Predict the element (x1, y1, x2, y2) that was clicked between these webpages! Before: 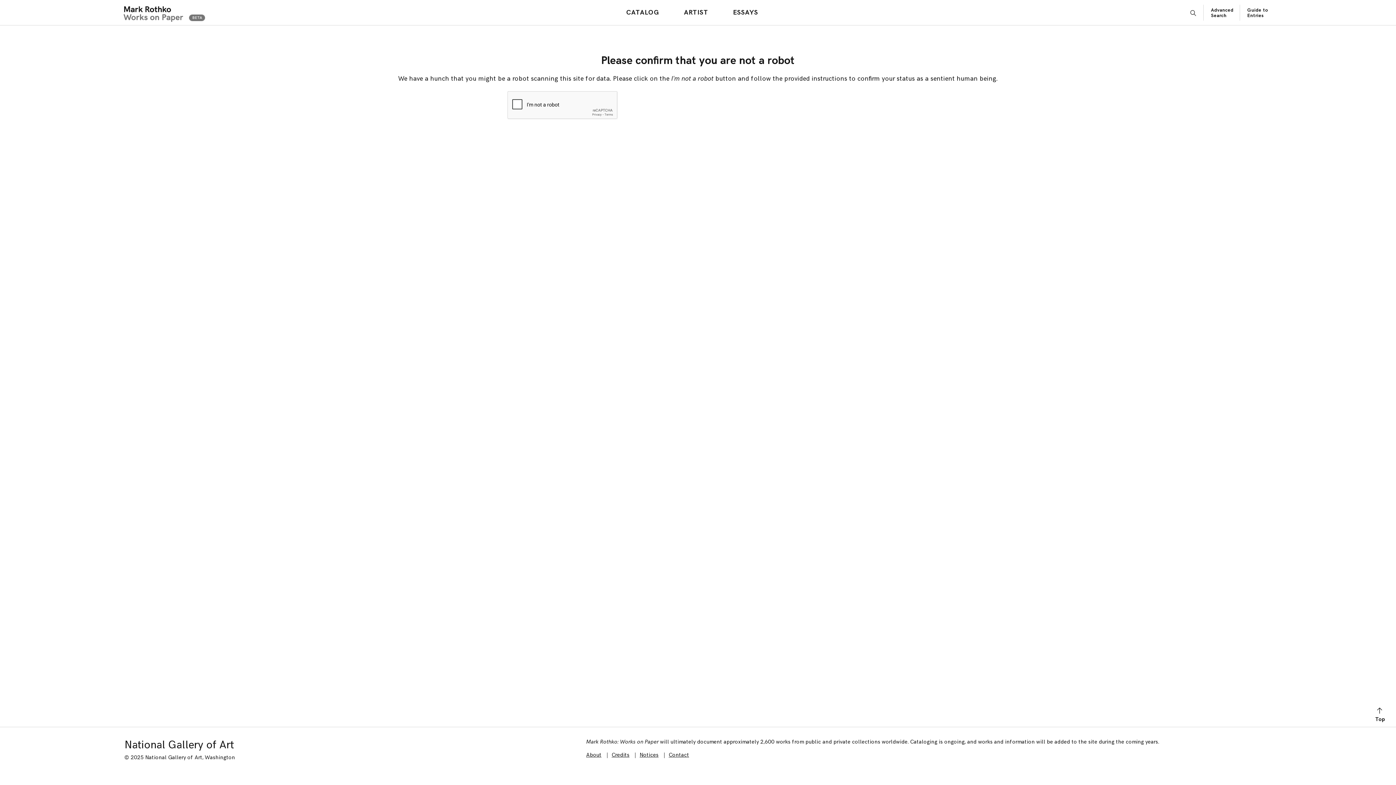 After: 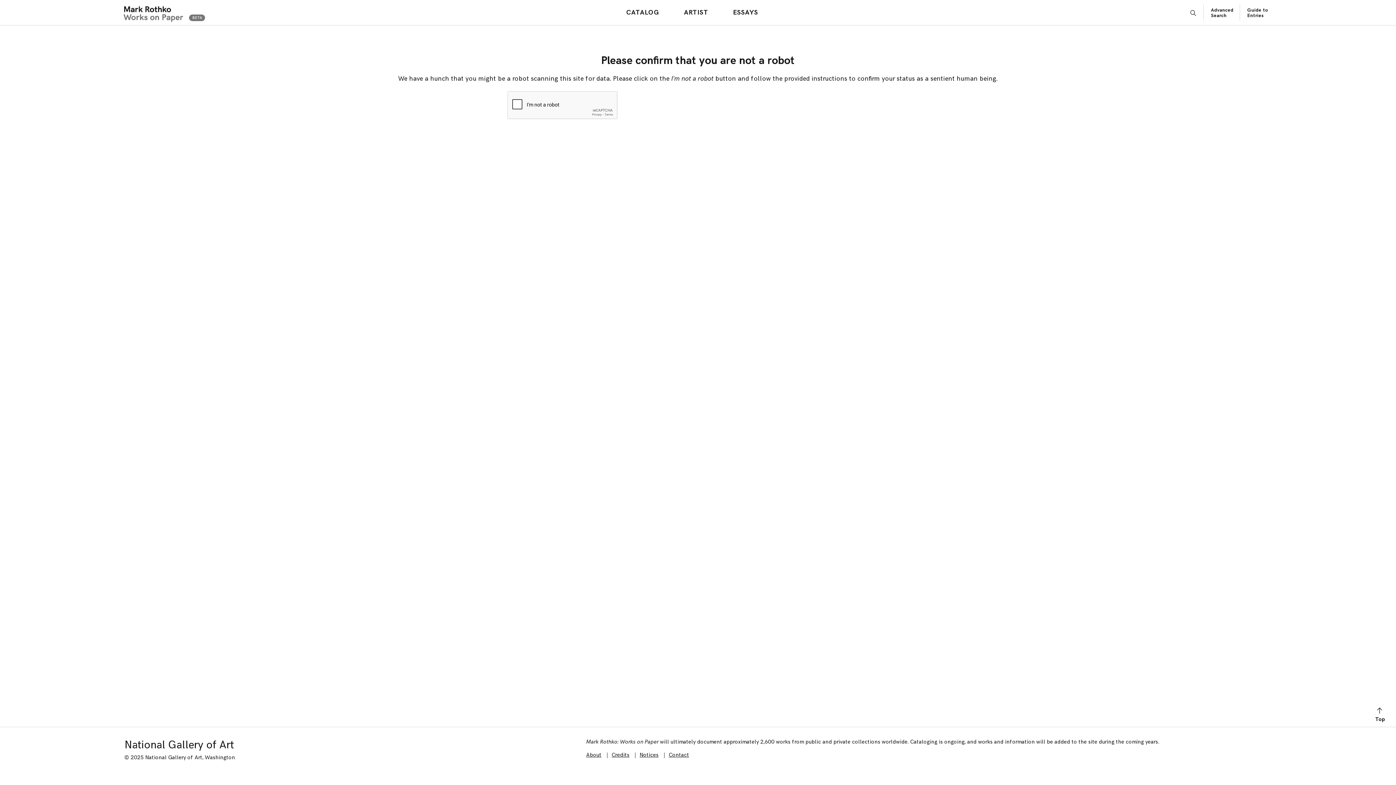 Action: label: Credits bbox: (611, 752, 629, 758)